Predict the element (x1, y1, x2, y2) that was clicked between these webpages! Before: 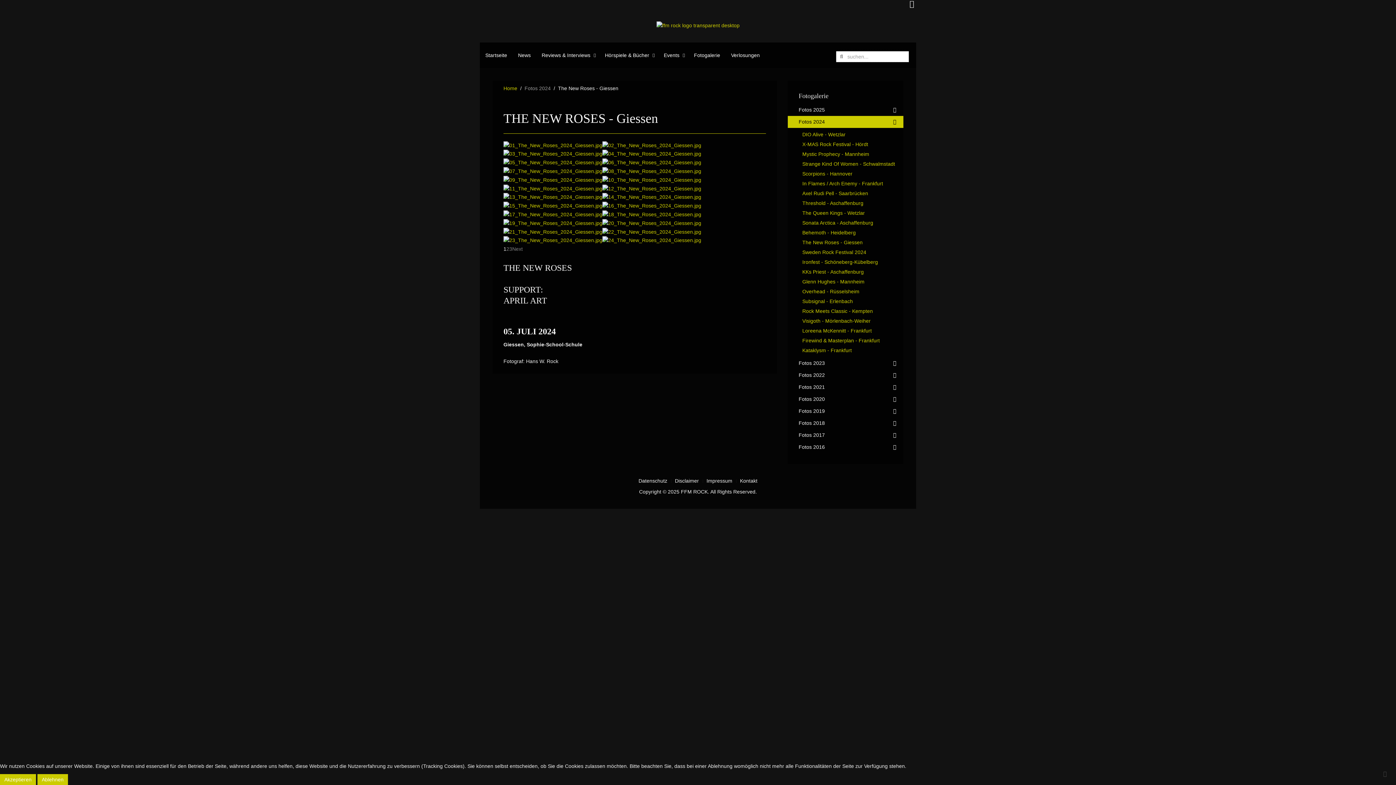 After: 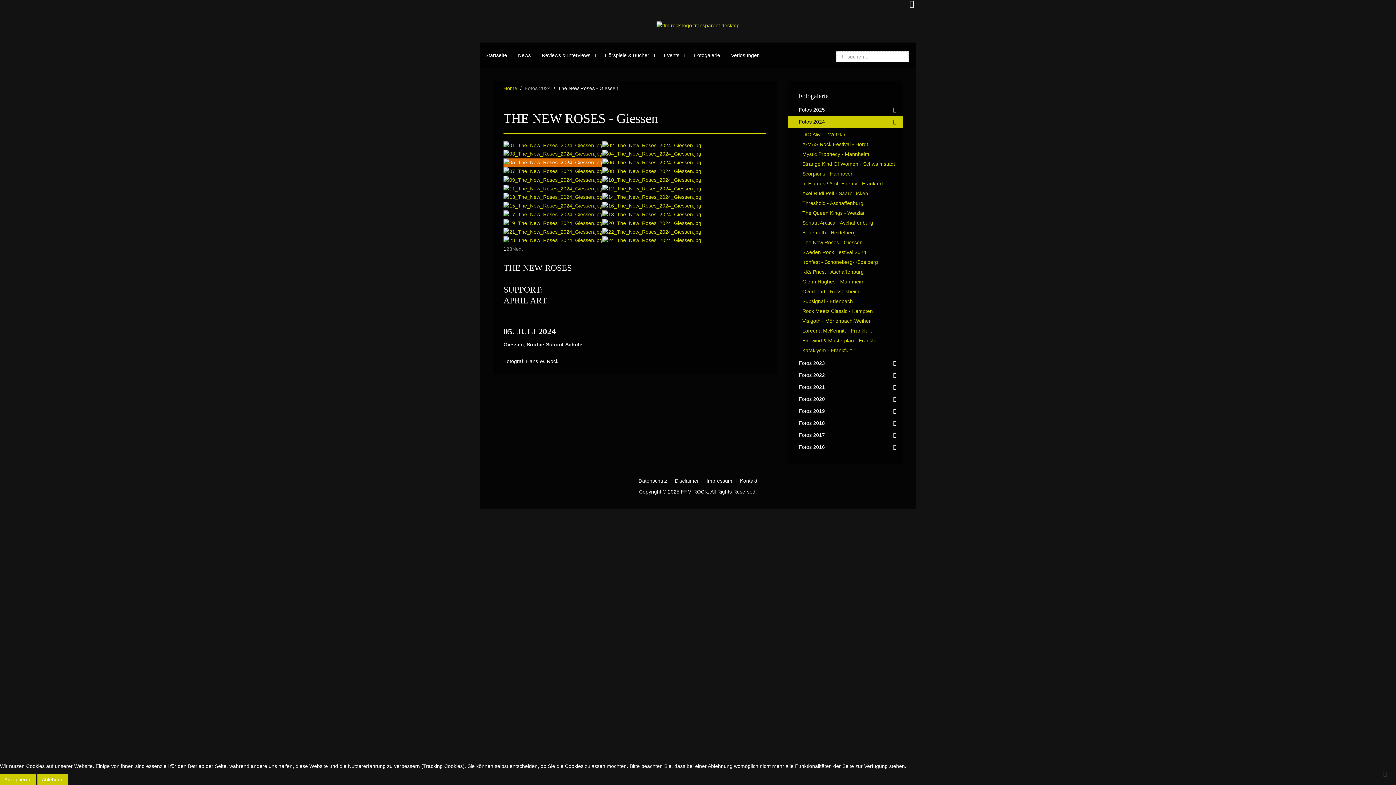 Action: bbox: (503, 159, 602, 165)